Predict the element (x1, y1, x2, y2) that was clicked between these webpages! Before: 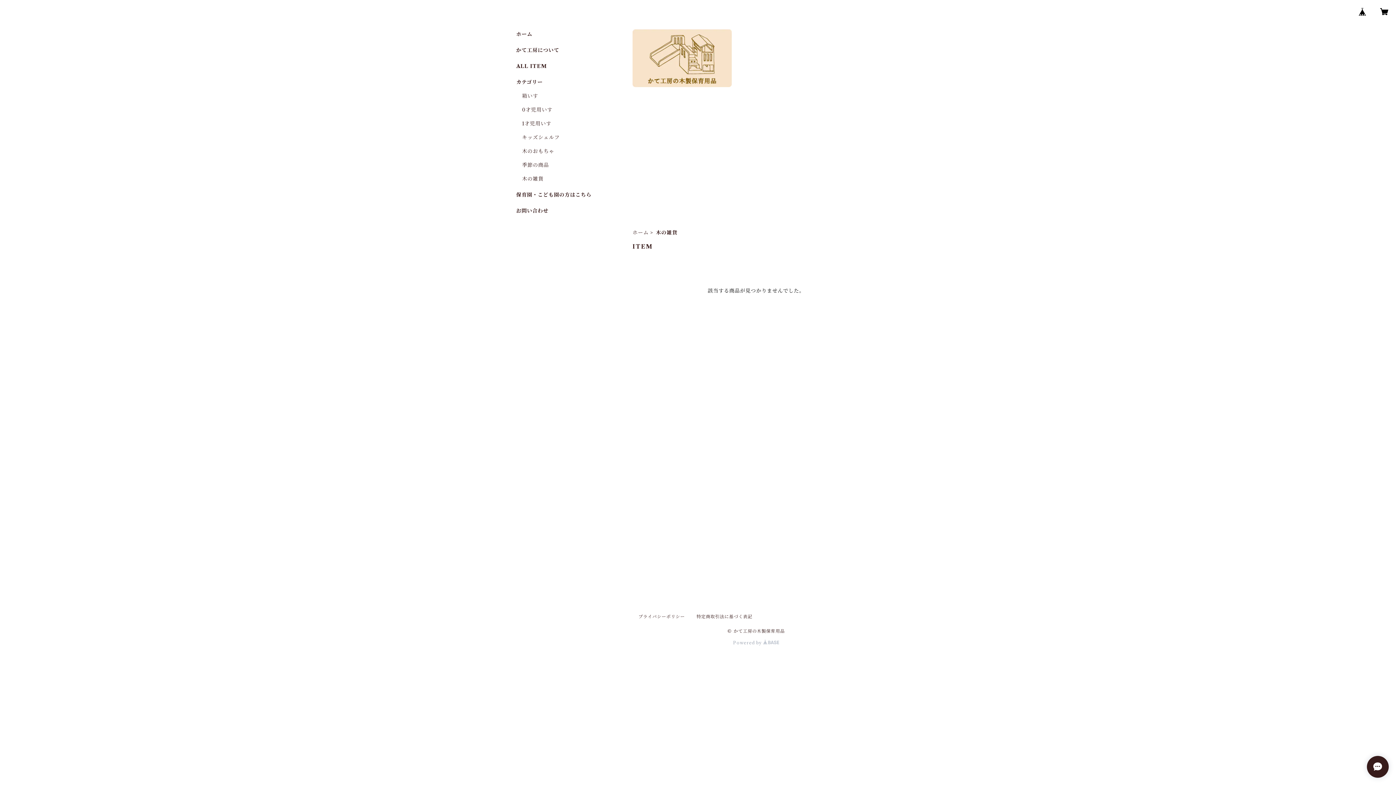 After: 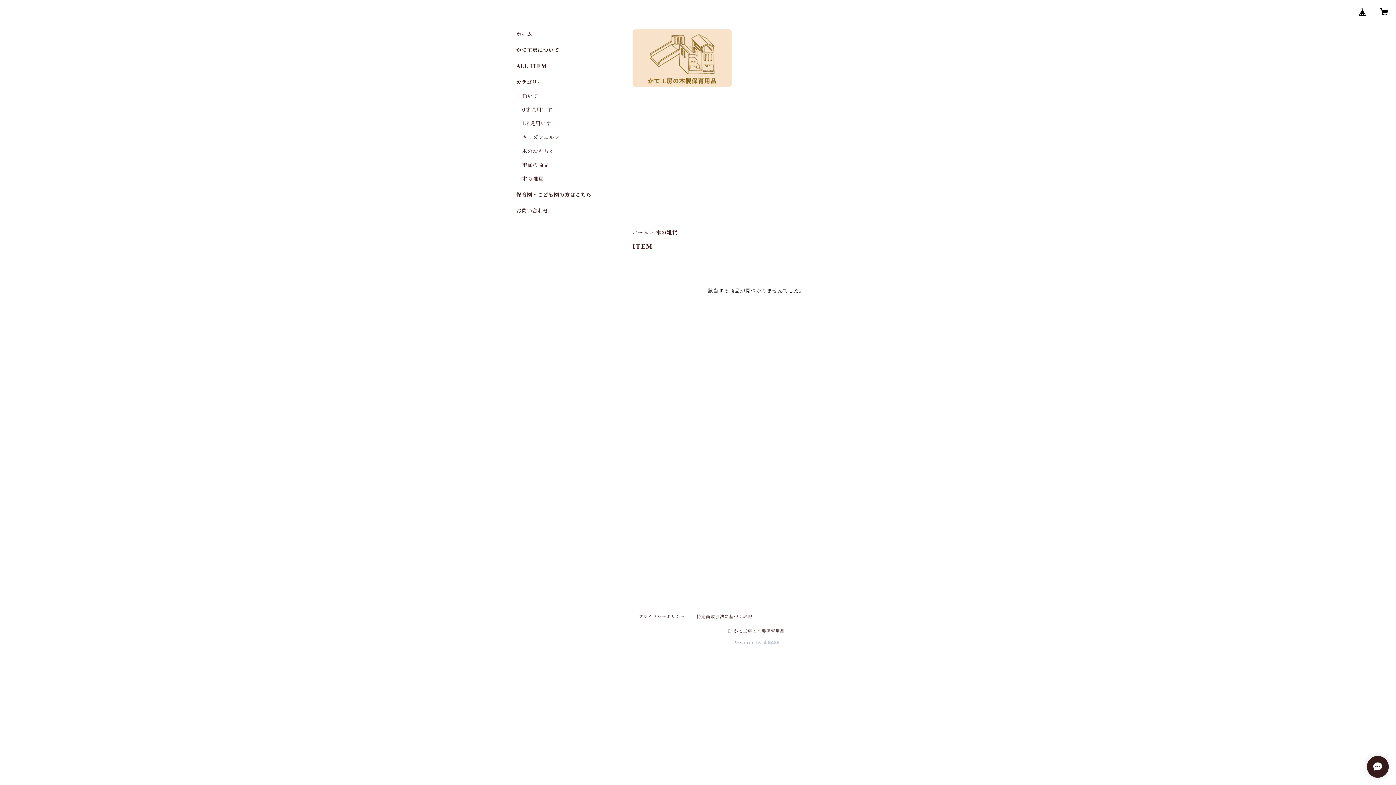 Action: bbox: (1354, 2, 1371, 20)